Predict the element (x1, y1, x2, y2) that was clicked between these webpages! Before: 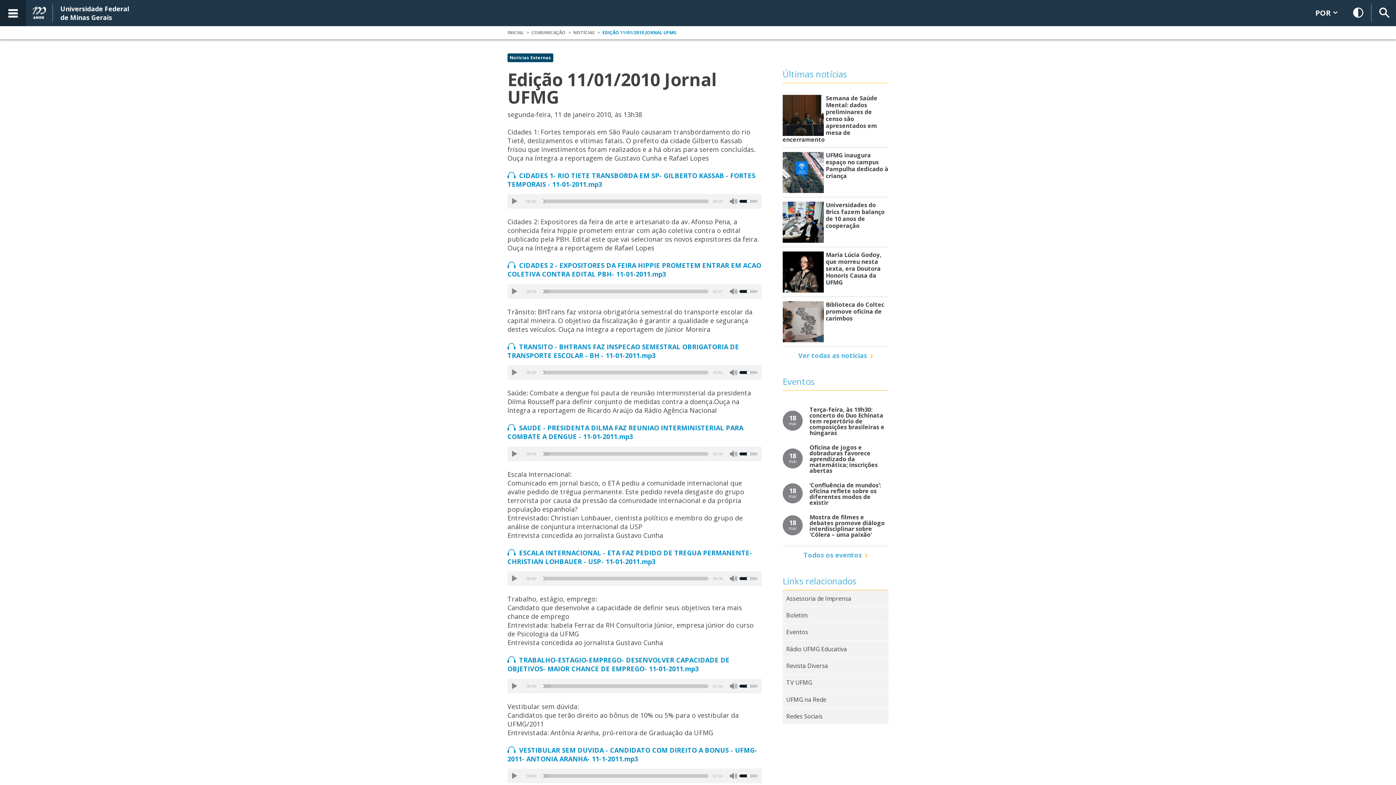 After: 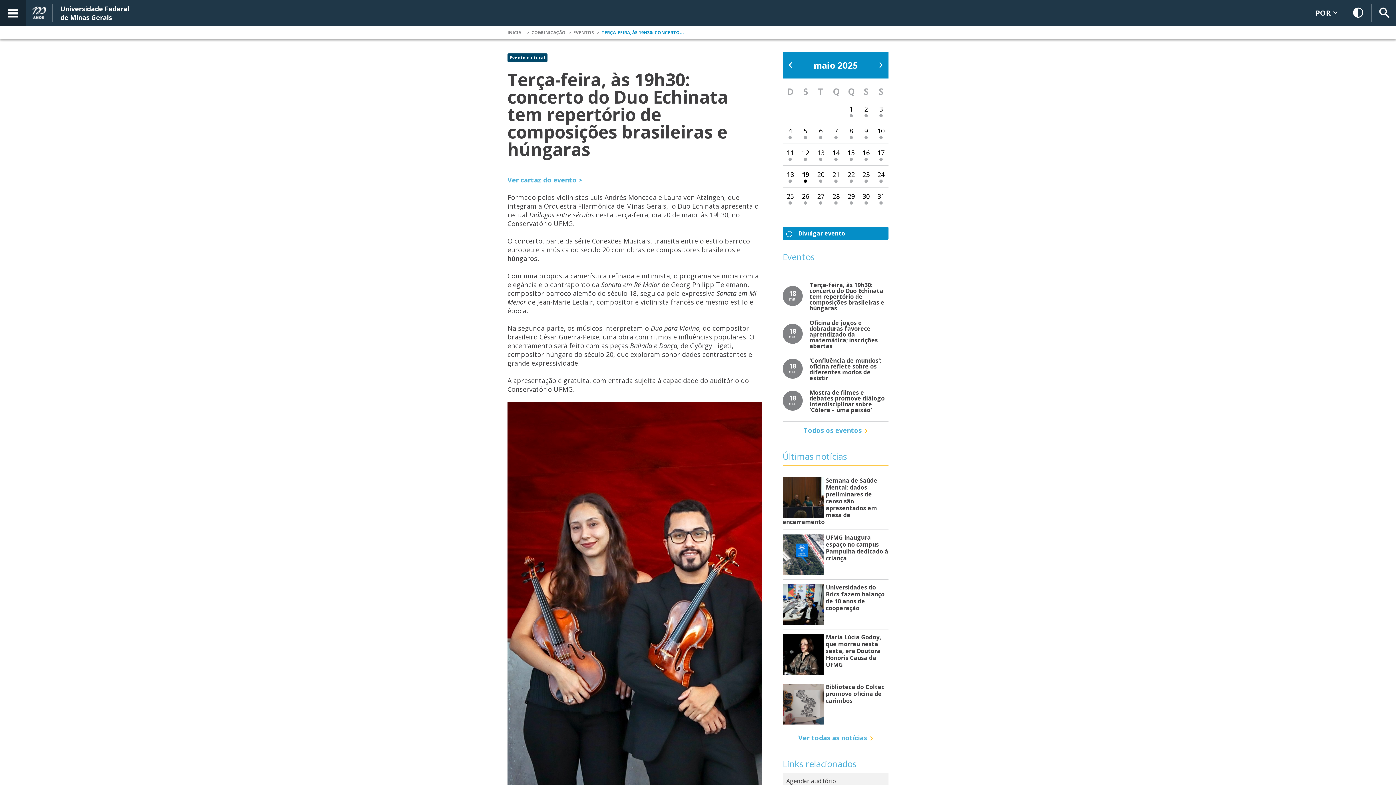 Action: bbox: (782, 406, 888, 435) label: Terça-feira, às 19h30: concerto do Duo Echinata tem repertório de composições brasileiras e húngaras